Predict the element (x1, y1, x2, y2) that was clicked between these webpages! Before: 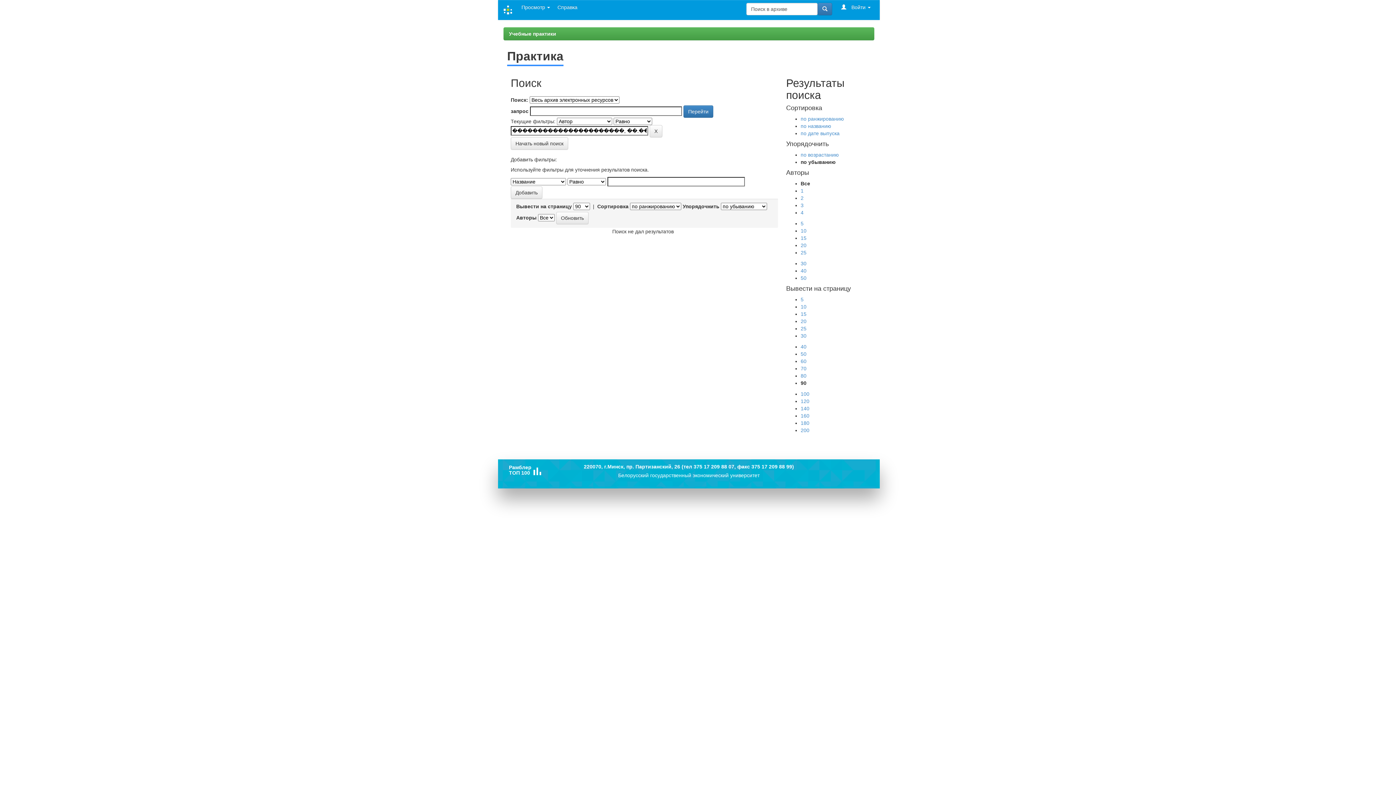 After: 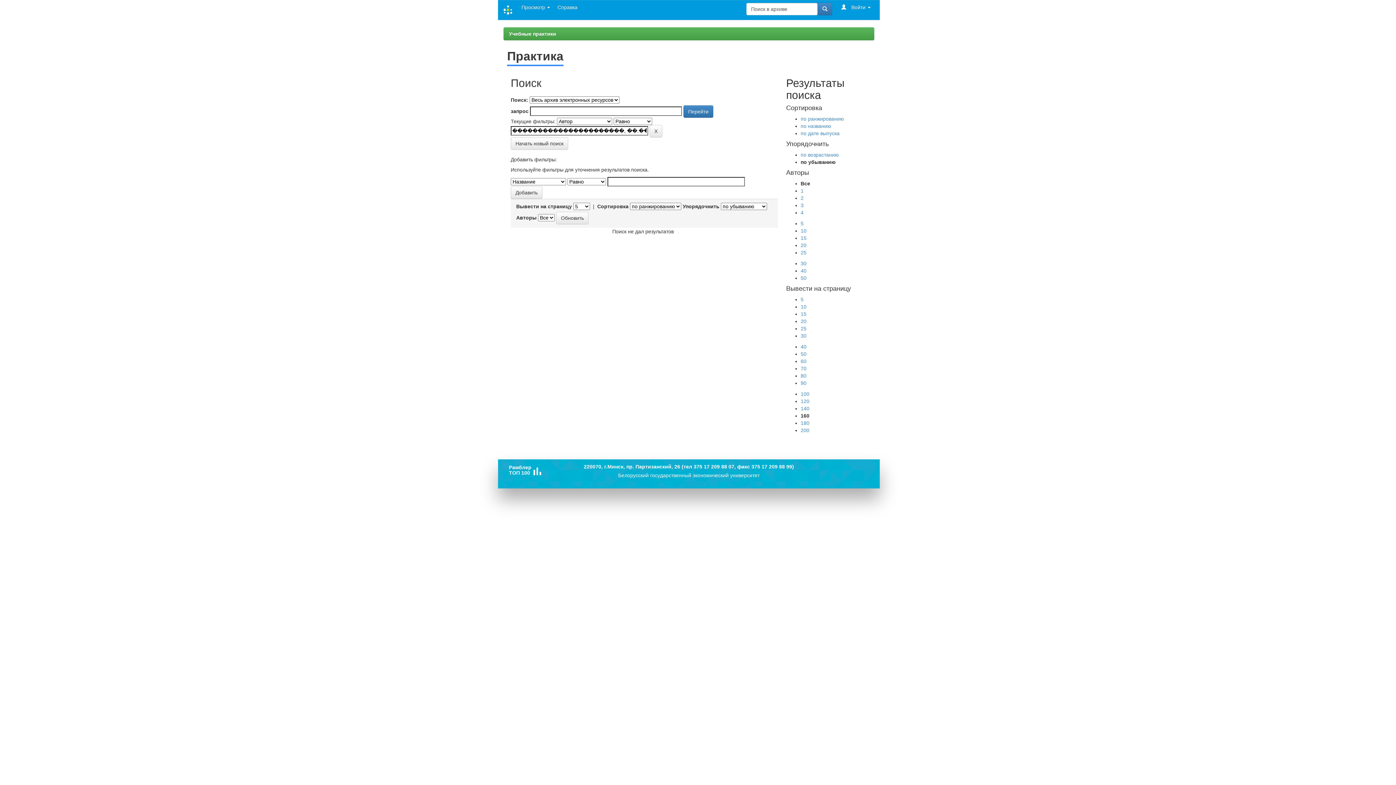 Action: label: 160 bbox: (800, 413, 809, 418)